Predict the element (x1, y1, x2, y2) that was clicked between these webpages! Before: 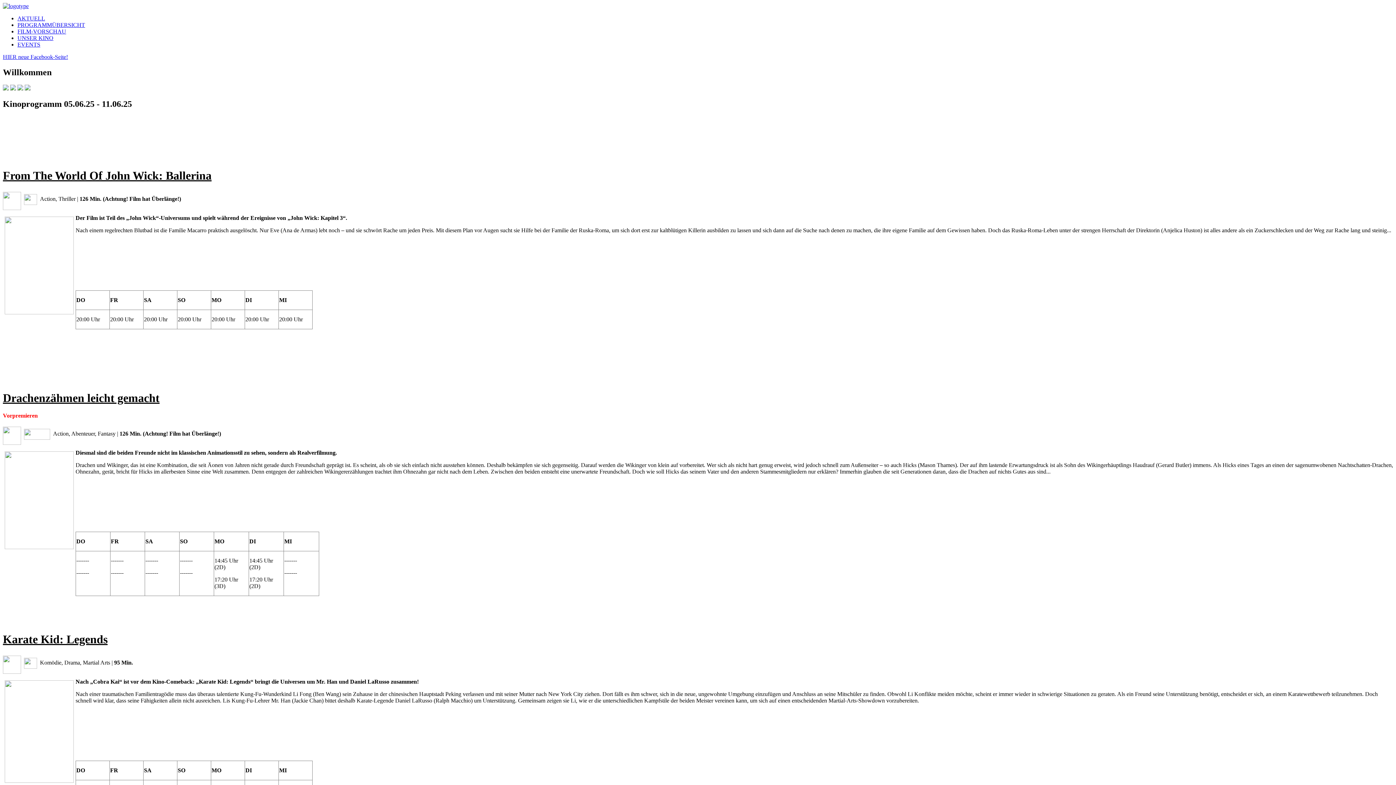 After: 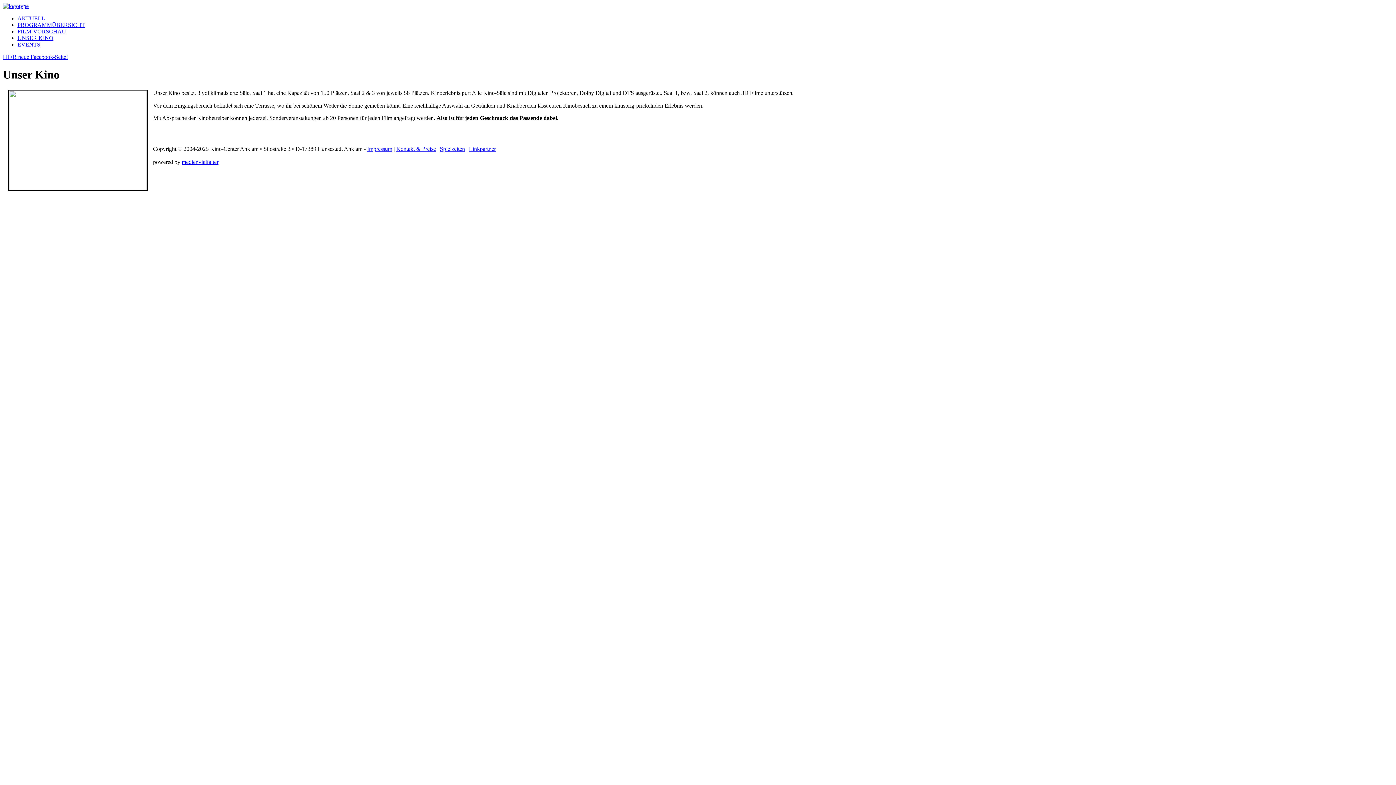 Action: label: UNSER KINO bbox: (17, 34, 53, 41)